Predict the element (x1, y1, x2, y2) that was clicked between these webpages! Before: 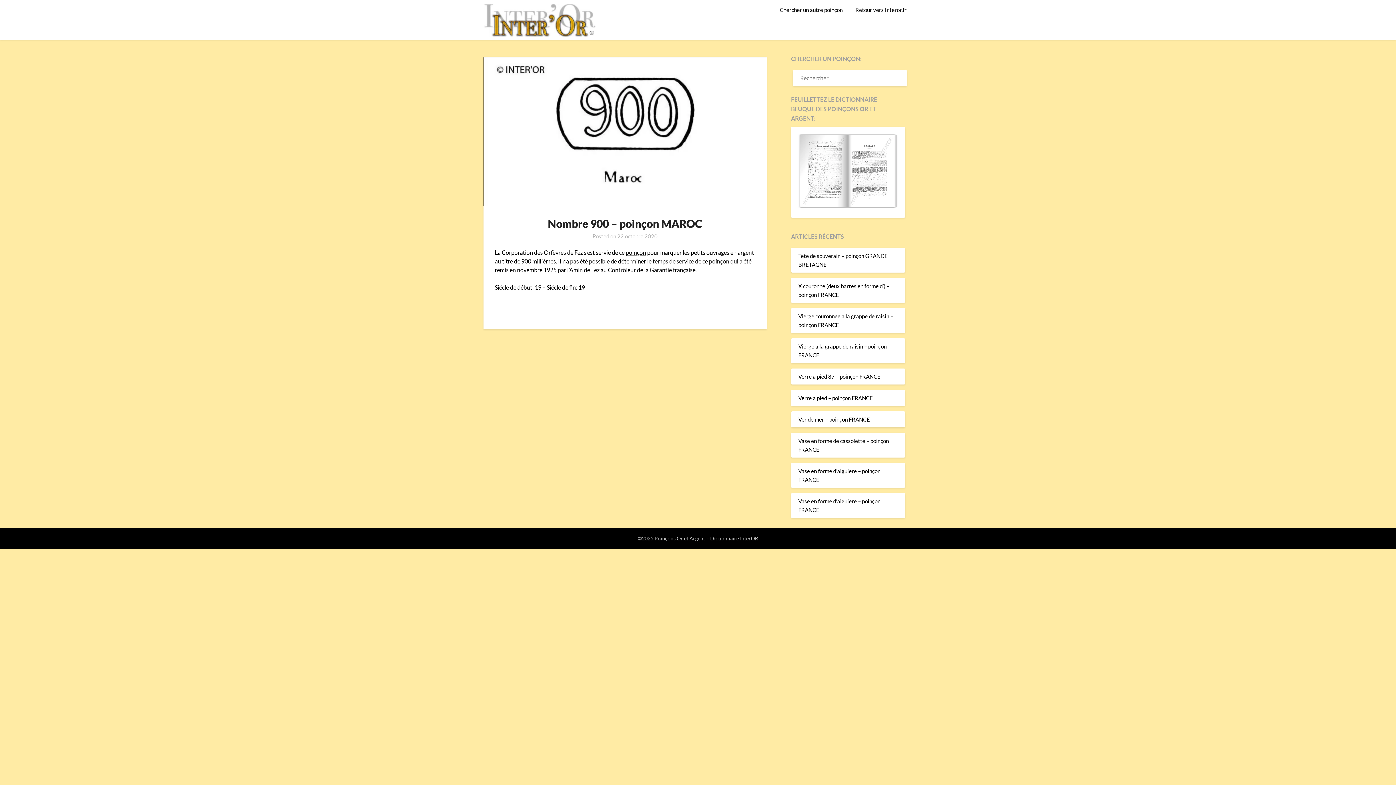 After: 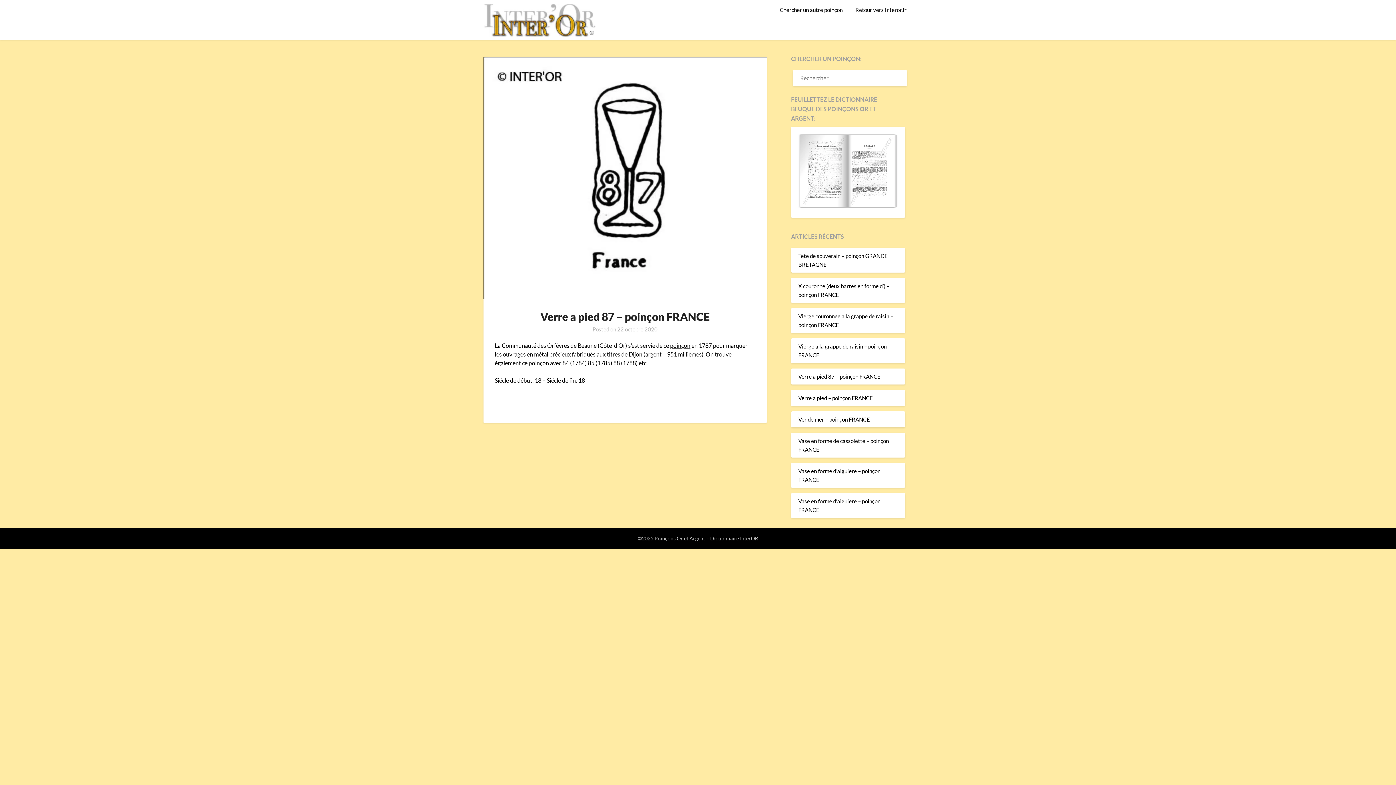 Action: label: Verre a pied 87 – poinçon FRANCE bbox: (798, 373, 880, 379)